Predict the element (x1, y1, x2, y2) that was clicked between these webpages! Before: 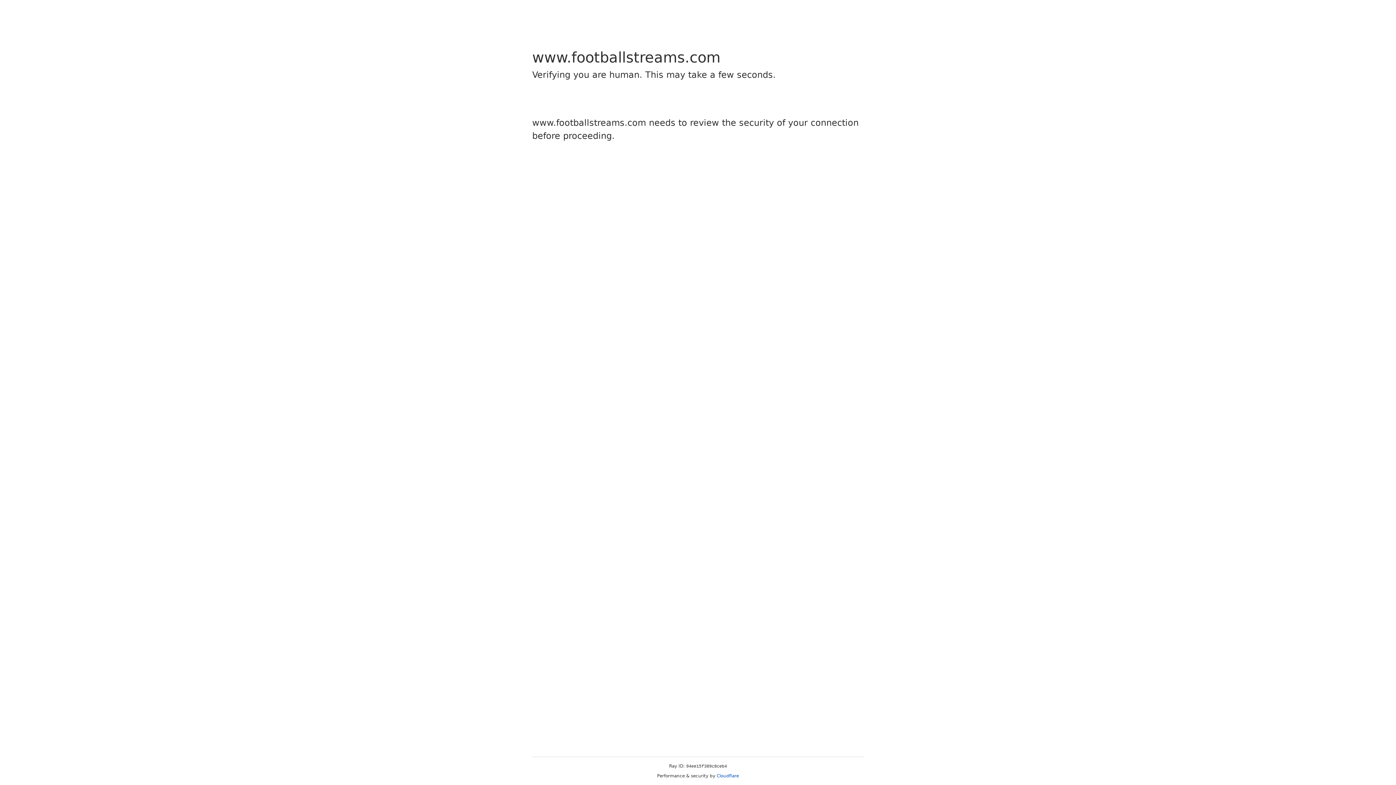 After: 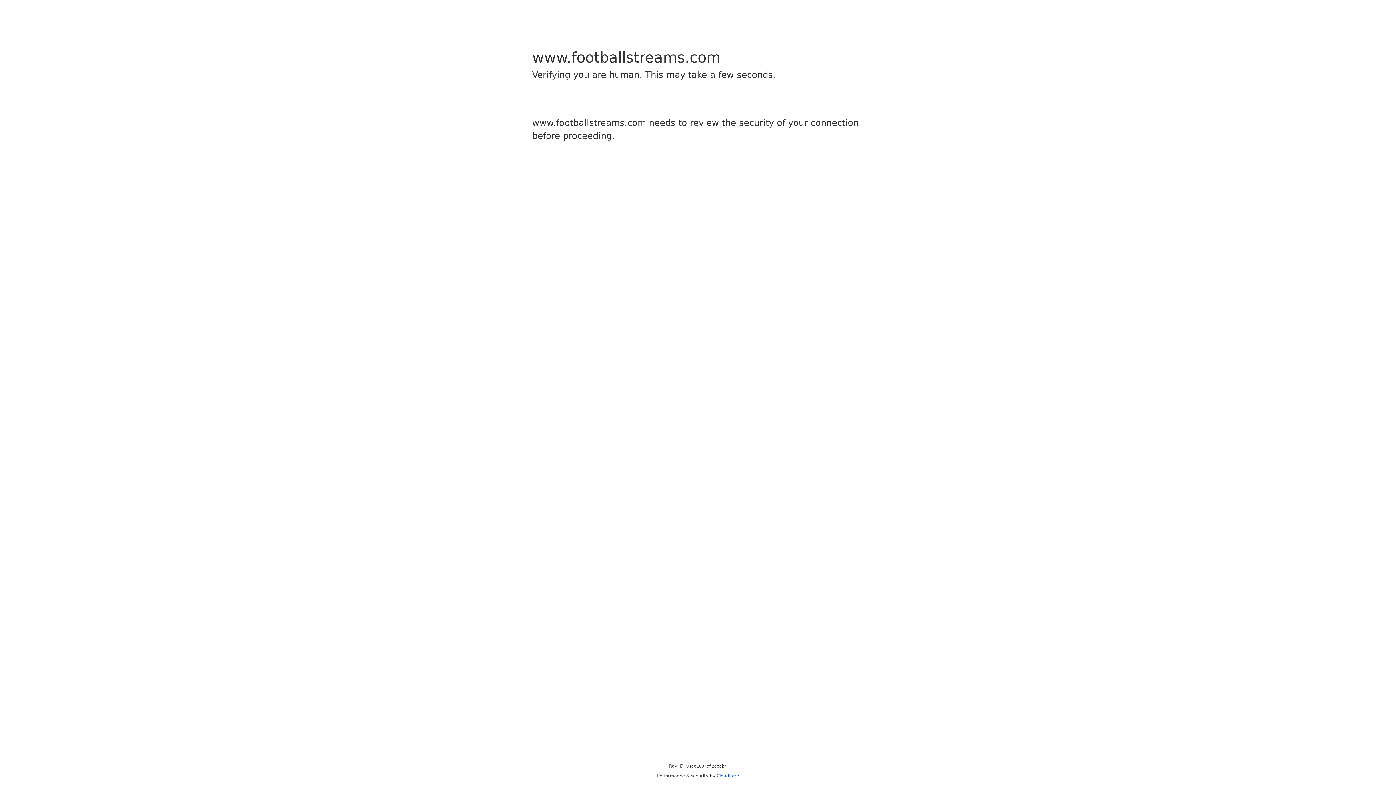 Action: label: Cloudflare bbox: (716, 773, 739, 778)